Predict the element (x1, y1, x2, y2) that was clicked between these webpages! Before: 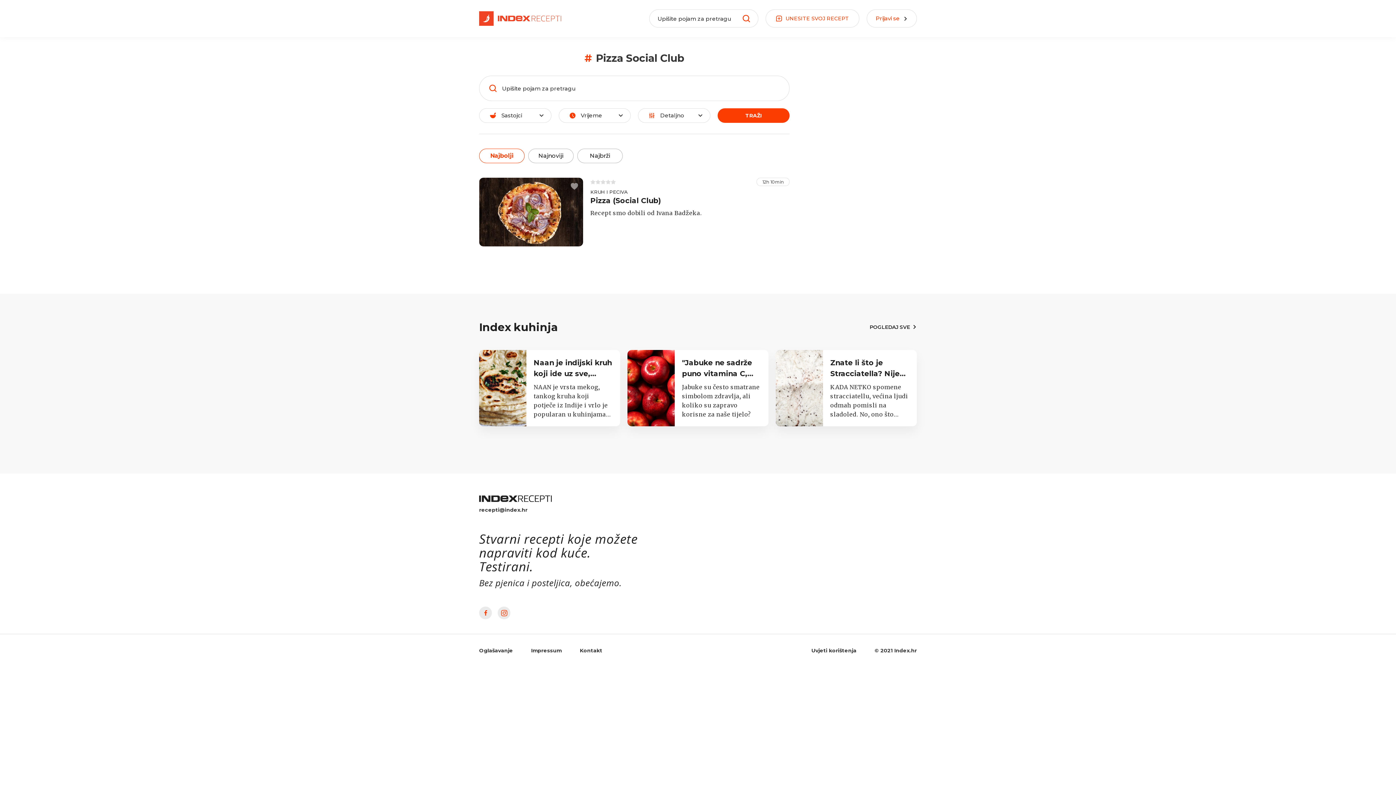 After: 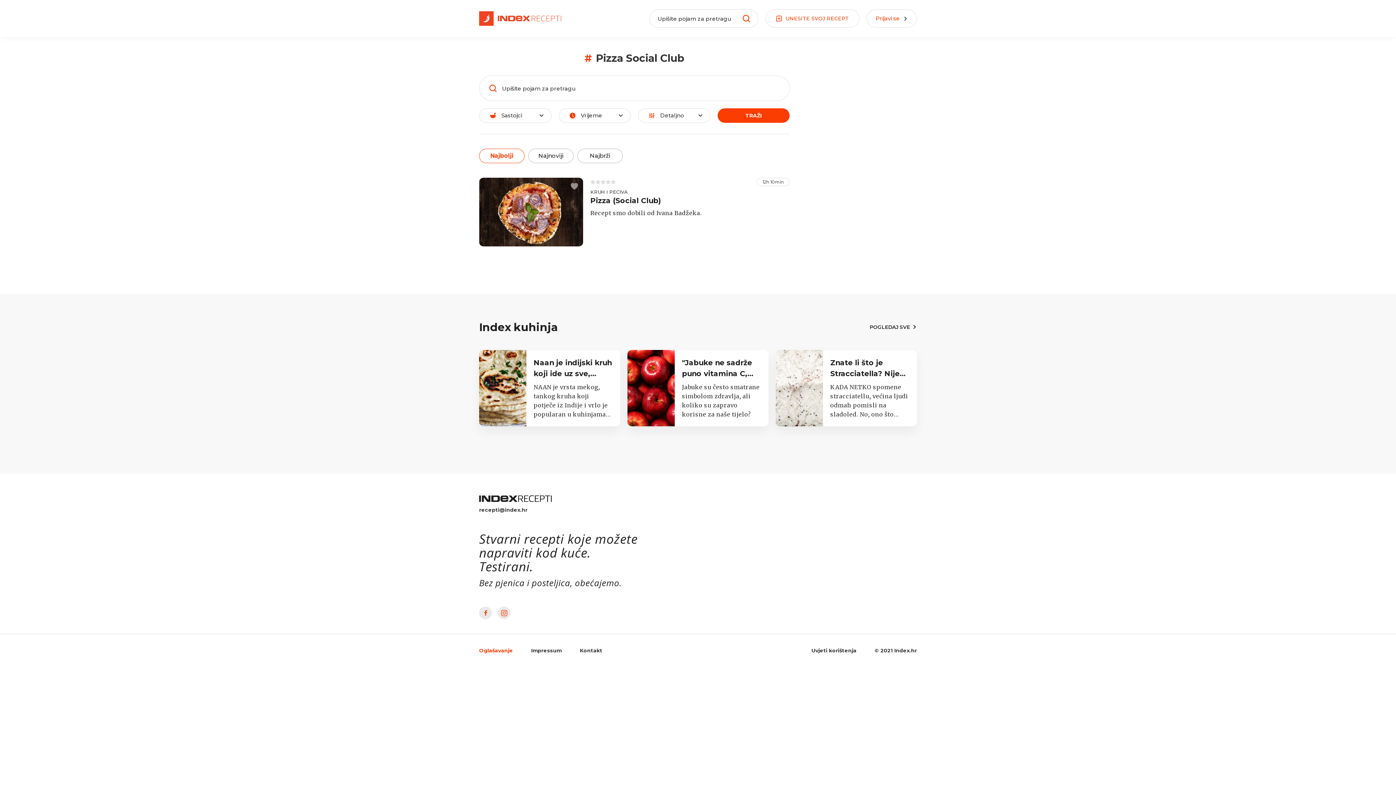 Action: bbox: (479, 643, 513, 658) label: Oglašavanje